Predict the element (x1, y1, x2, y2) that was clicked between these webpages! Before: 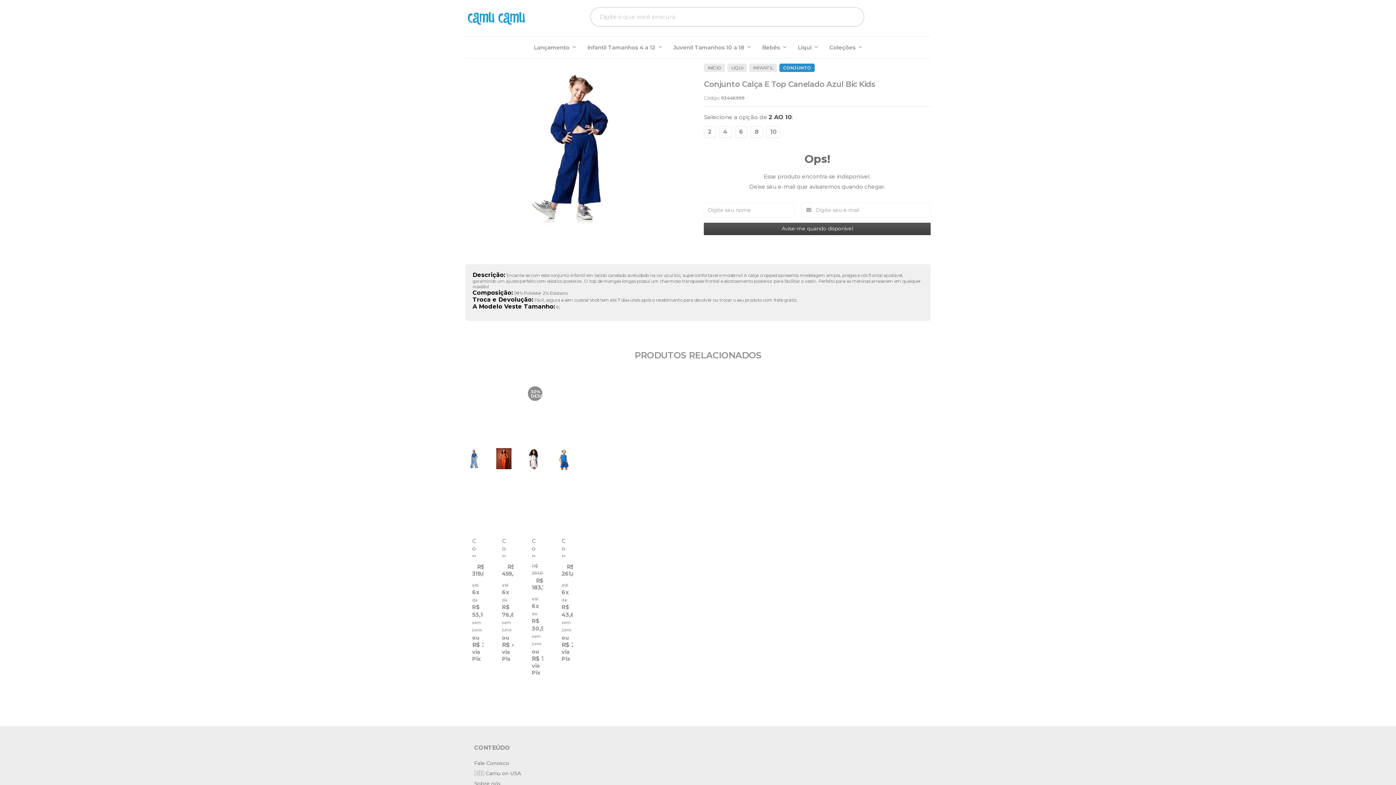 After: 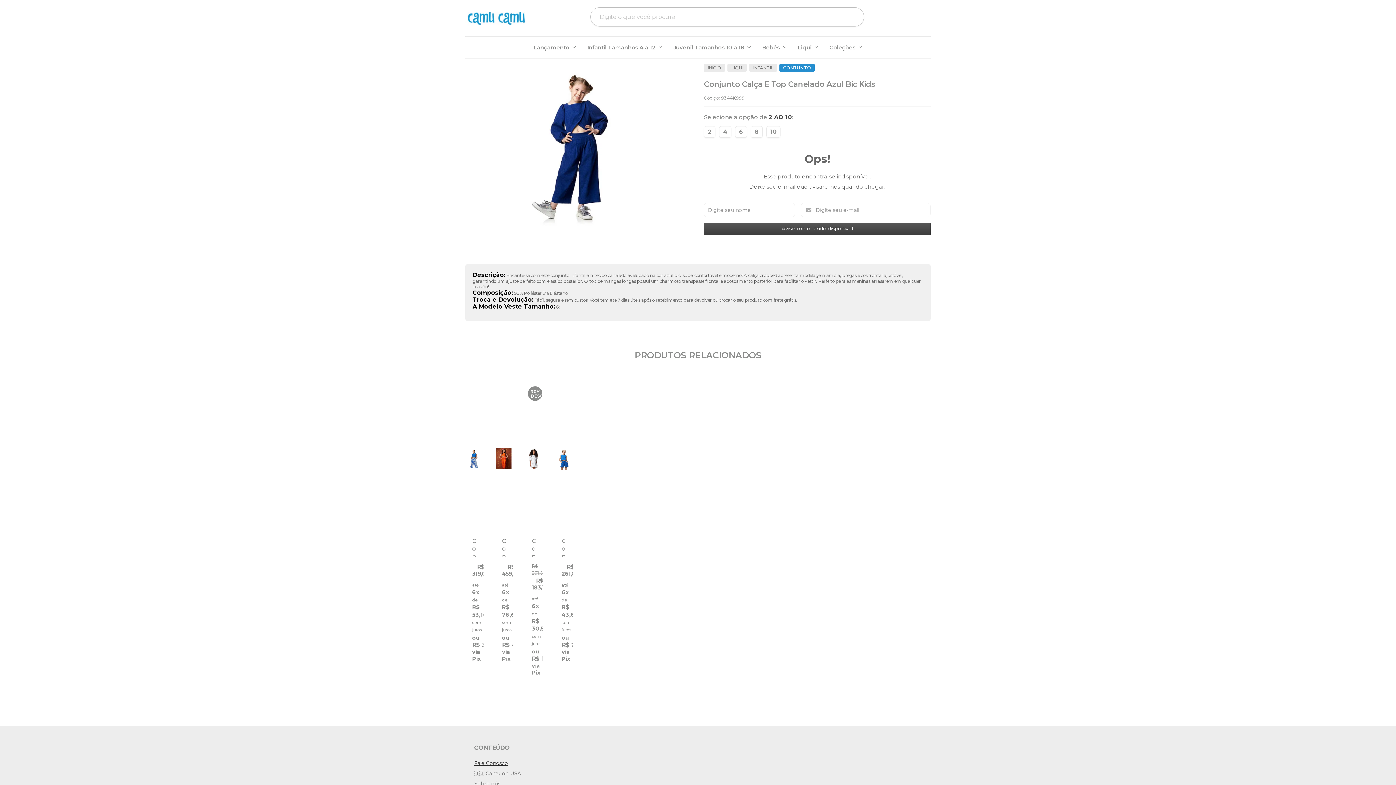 Action: bbox: (474, 760, 509, 766) label: Fale Conosco